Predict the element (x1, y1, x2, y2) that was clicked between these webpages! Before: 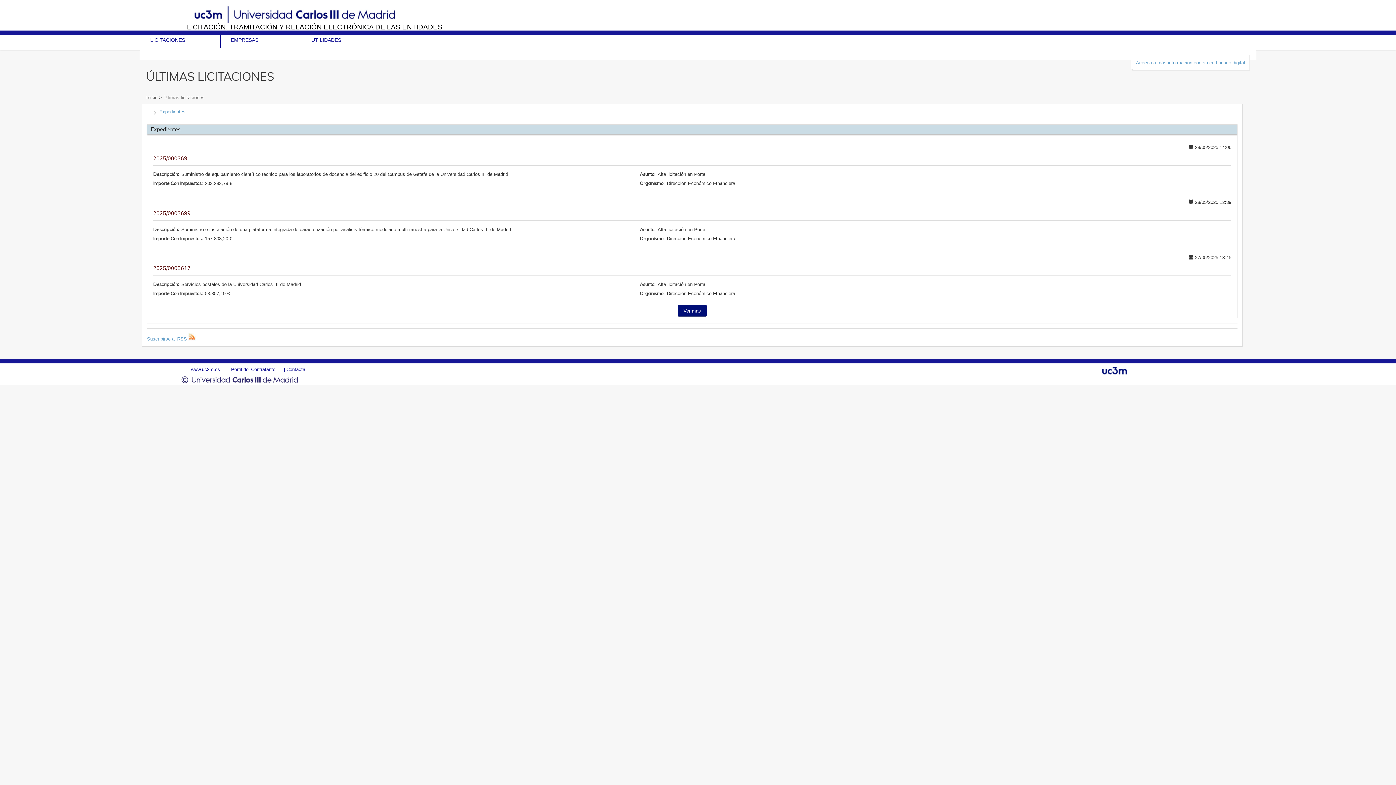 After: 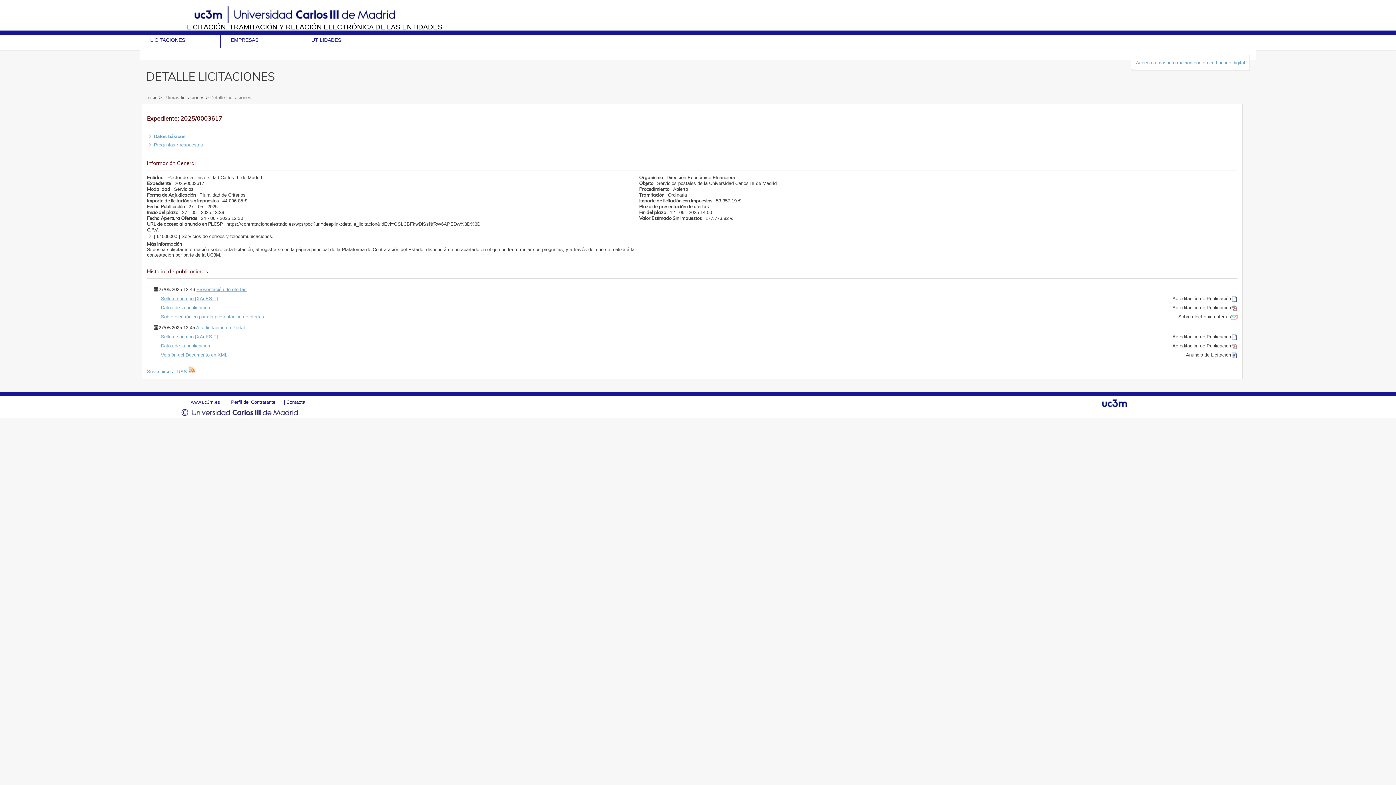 Action: bbox: (153, 265, 1231, 271) label: 2025/0003617